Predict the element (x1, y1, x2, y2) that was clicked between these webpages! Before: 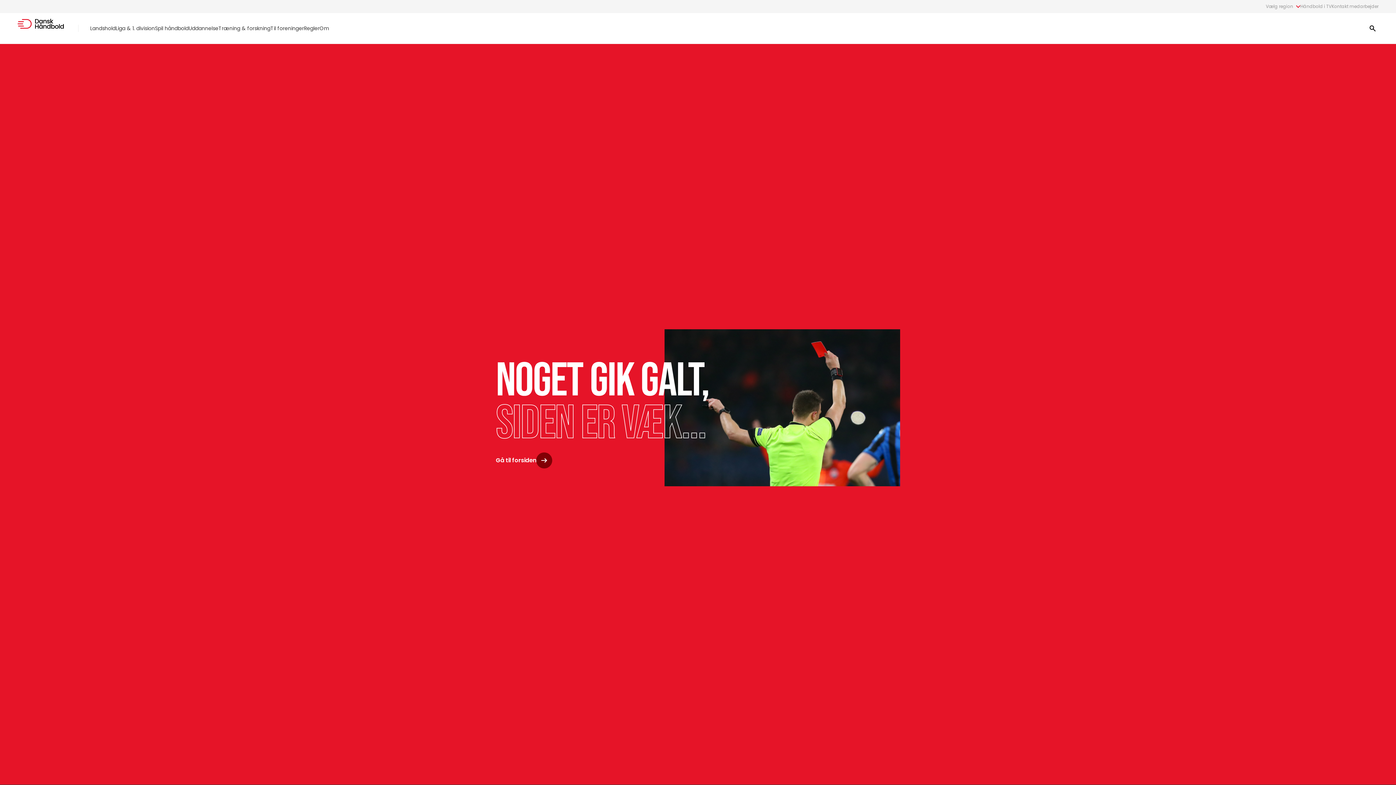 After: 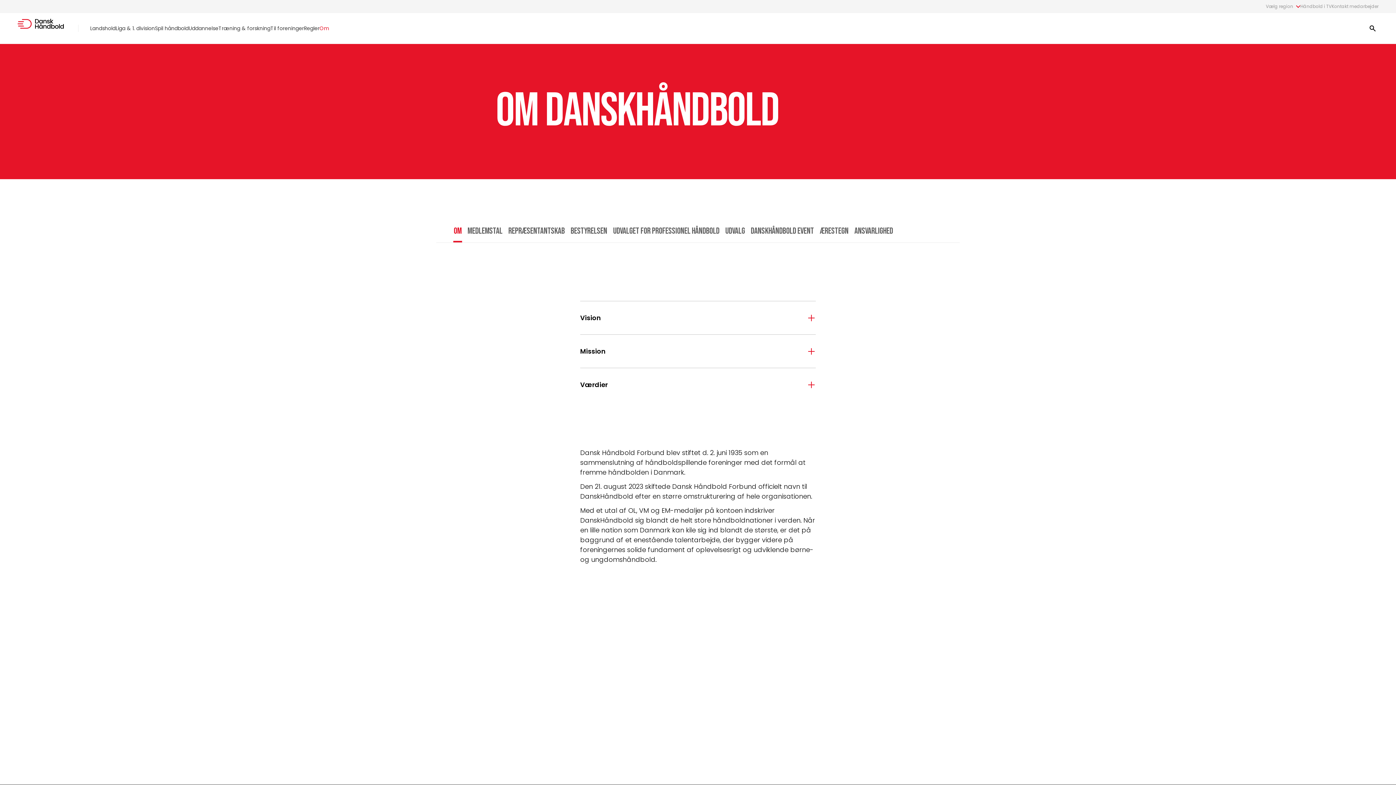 Action: bbox: (319, 24, 329, 32) label: Om